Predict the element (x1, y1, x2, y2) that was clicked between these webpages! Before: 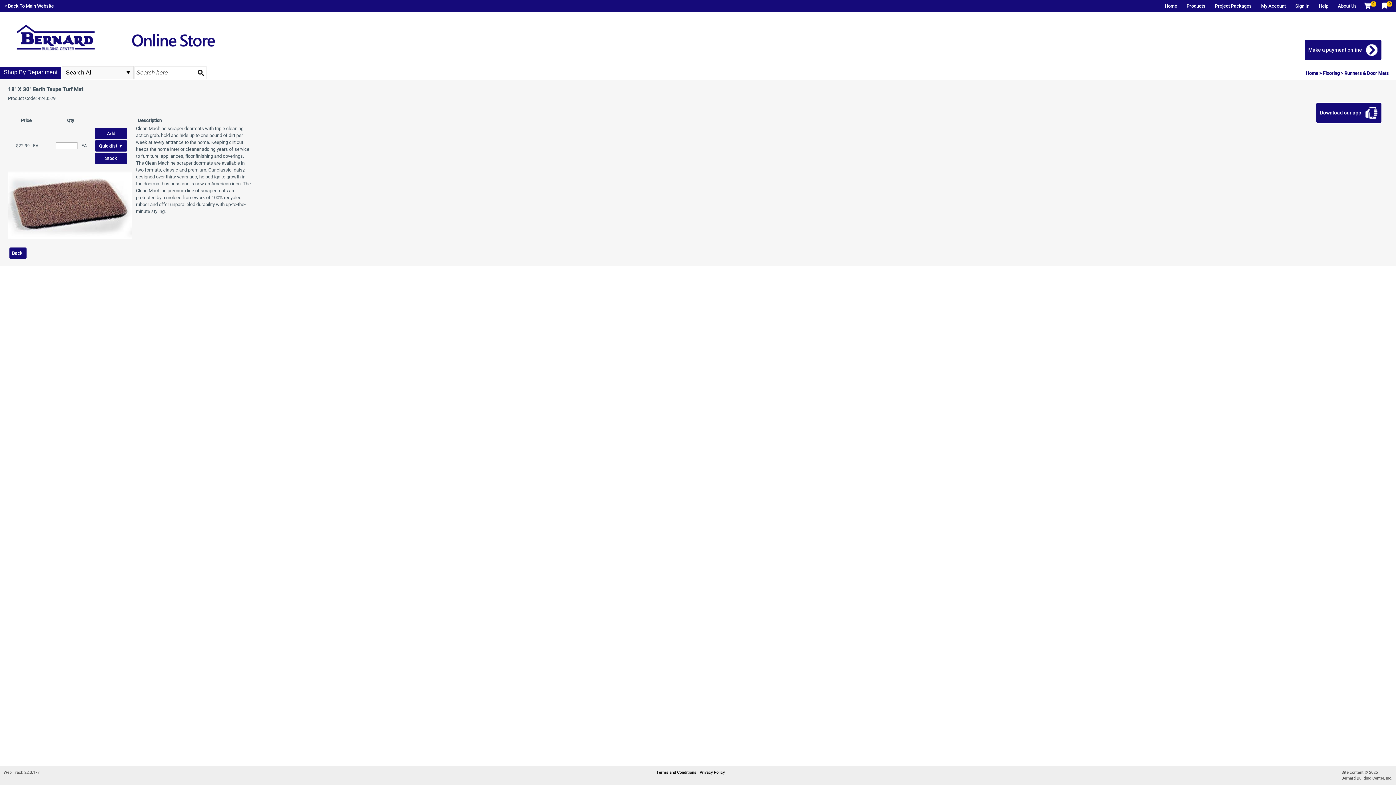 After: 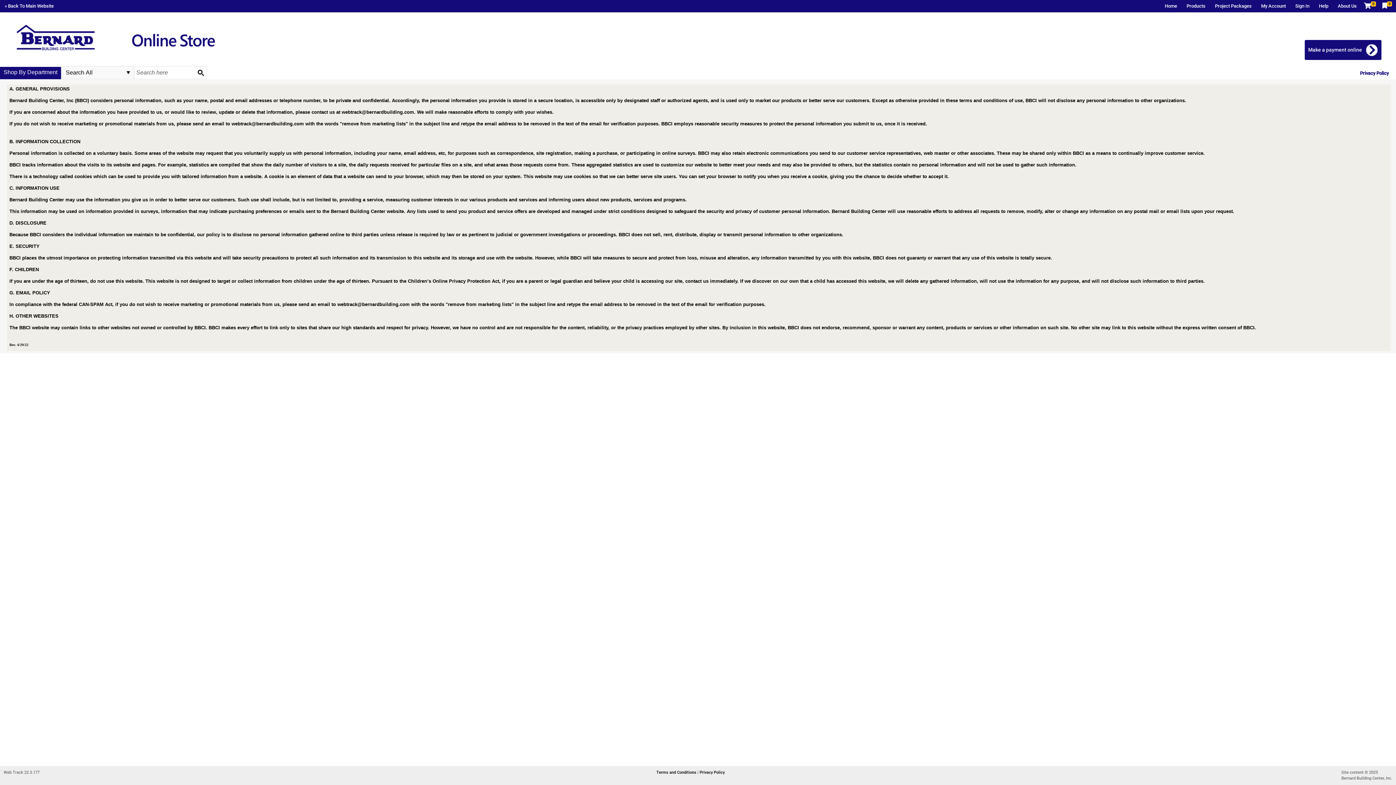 Action: bbox: (699, 770, 724, 775) label: Privacy Policy